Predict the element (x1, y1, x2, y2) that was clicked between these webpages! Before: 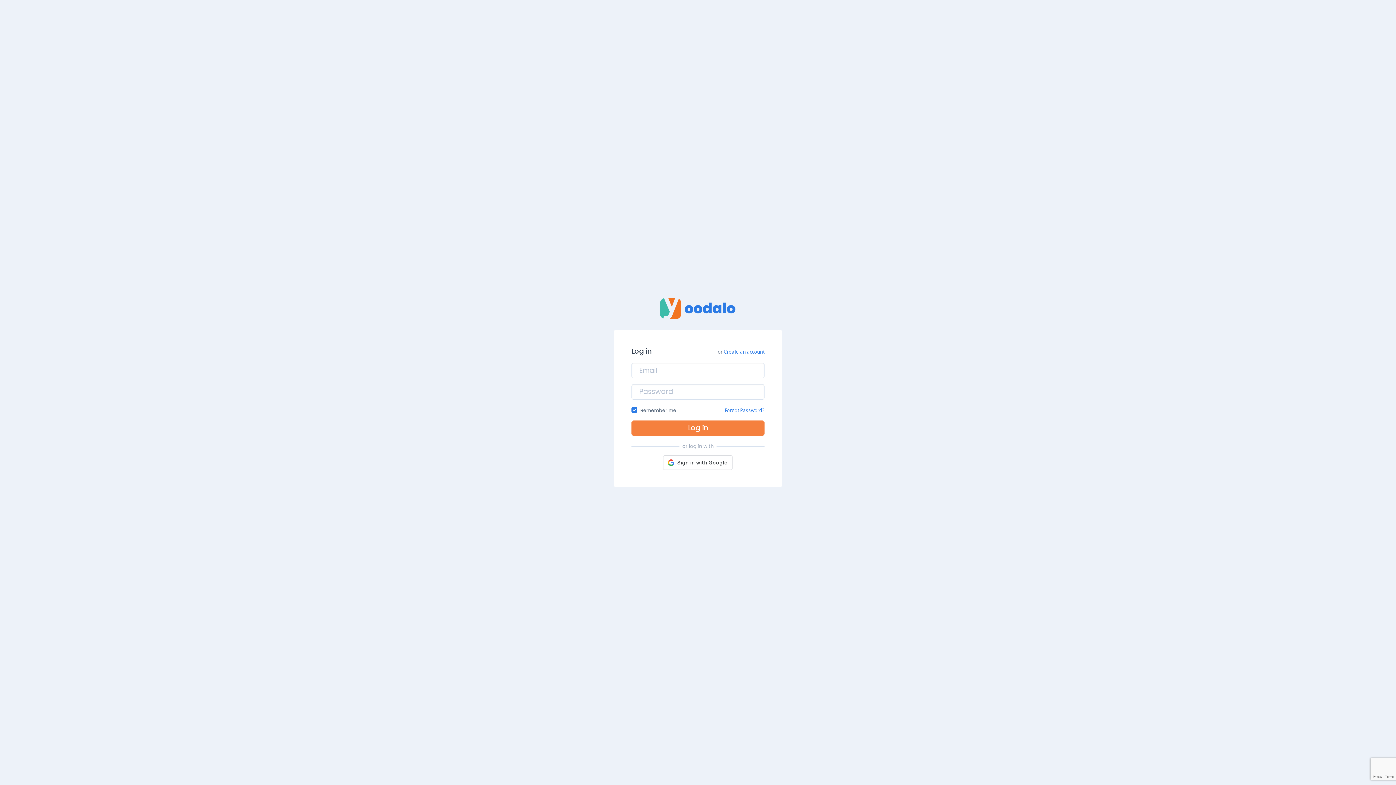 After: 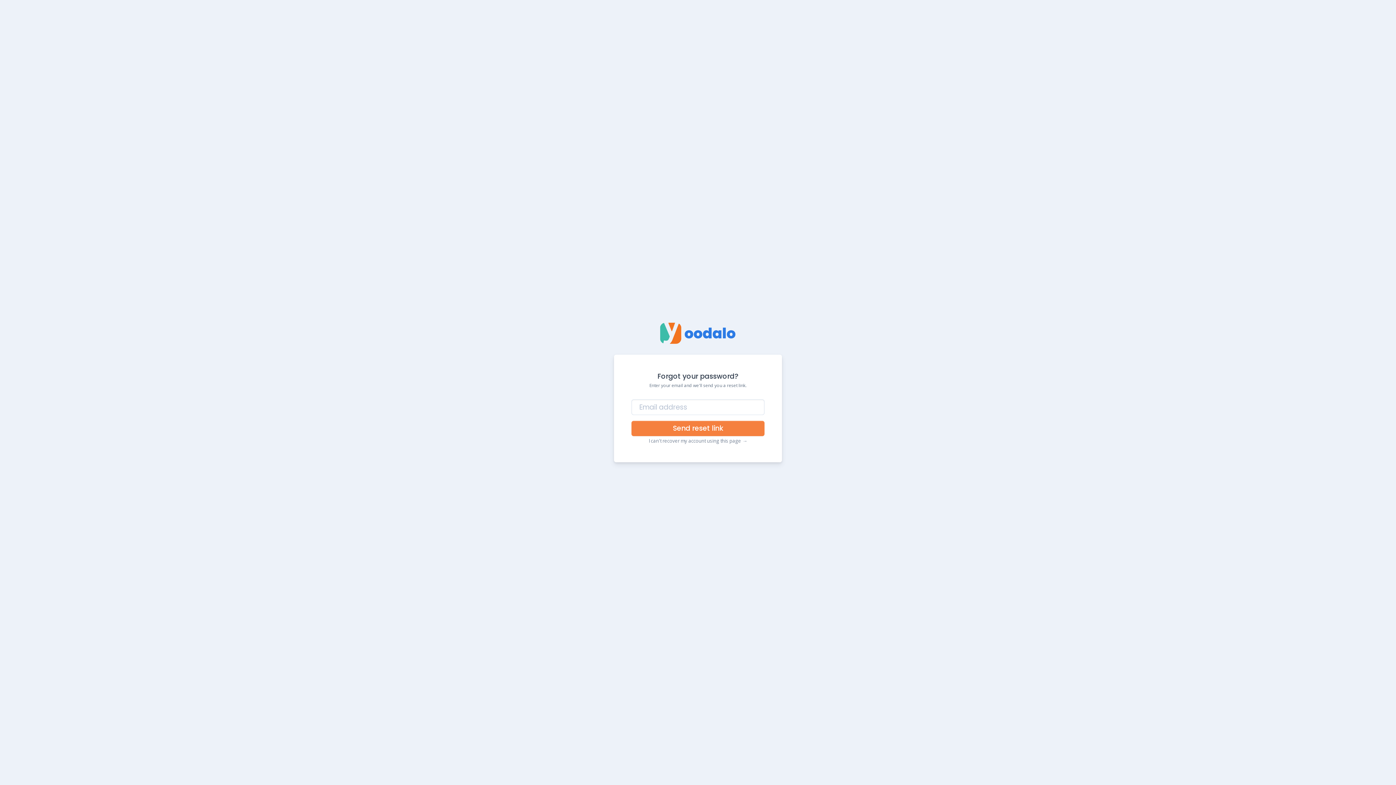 Action: bbox: (724, 407, 764, 413) label: Forgot Password?